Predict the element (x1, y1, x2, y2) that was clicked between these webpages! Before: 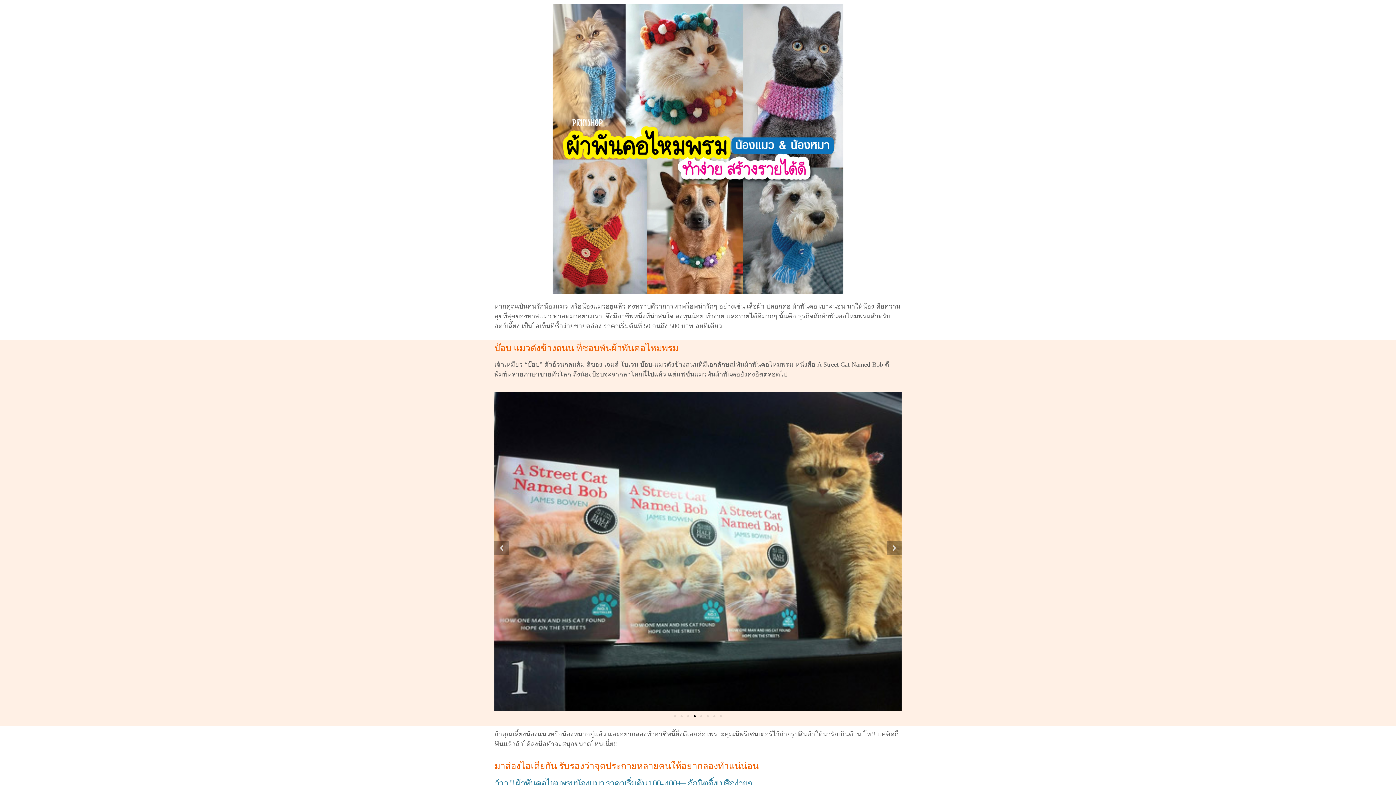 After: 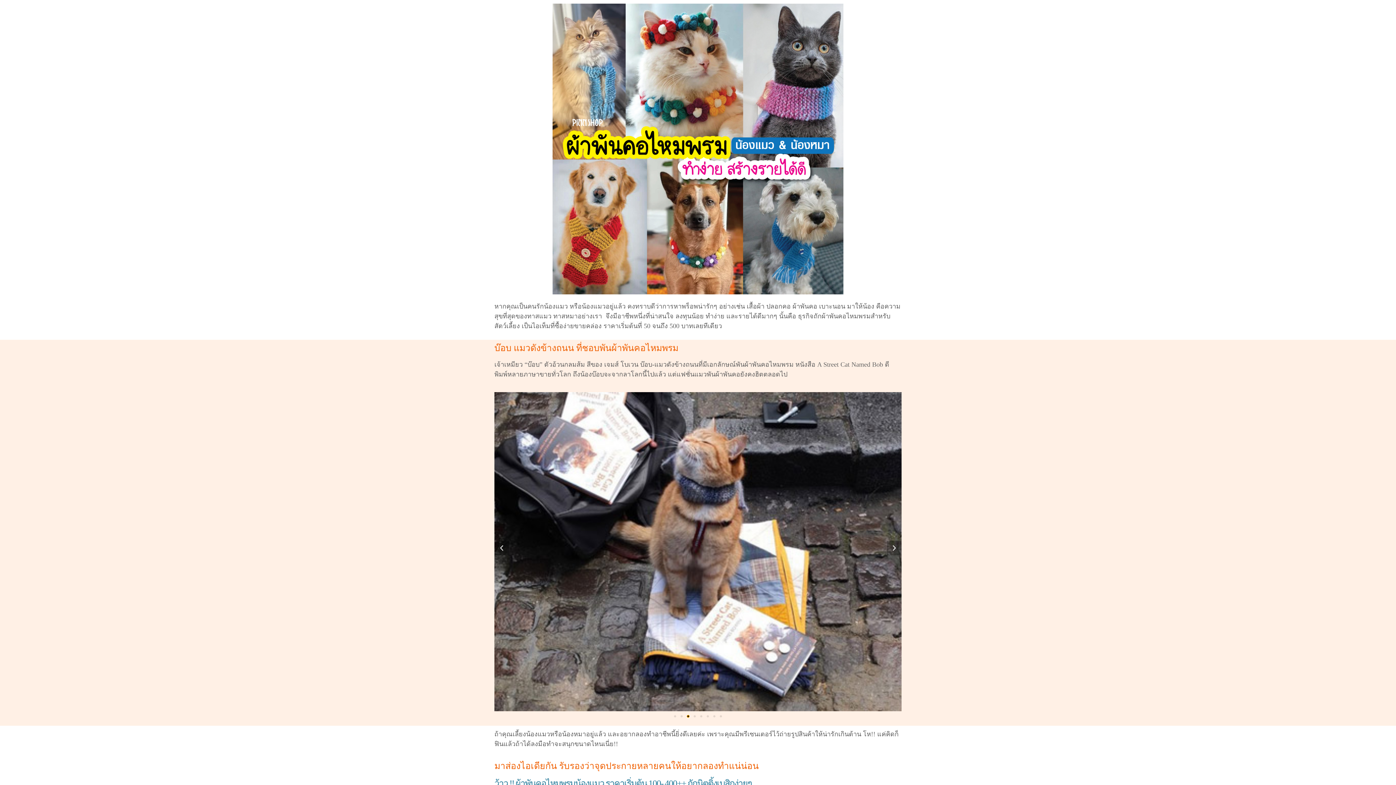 Action: bbox: (687, 715, 689, 717) label: Go to slide 3